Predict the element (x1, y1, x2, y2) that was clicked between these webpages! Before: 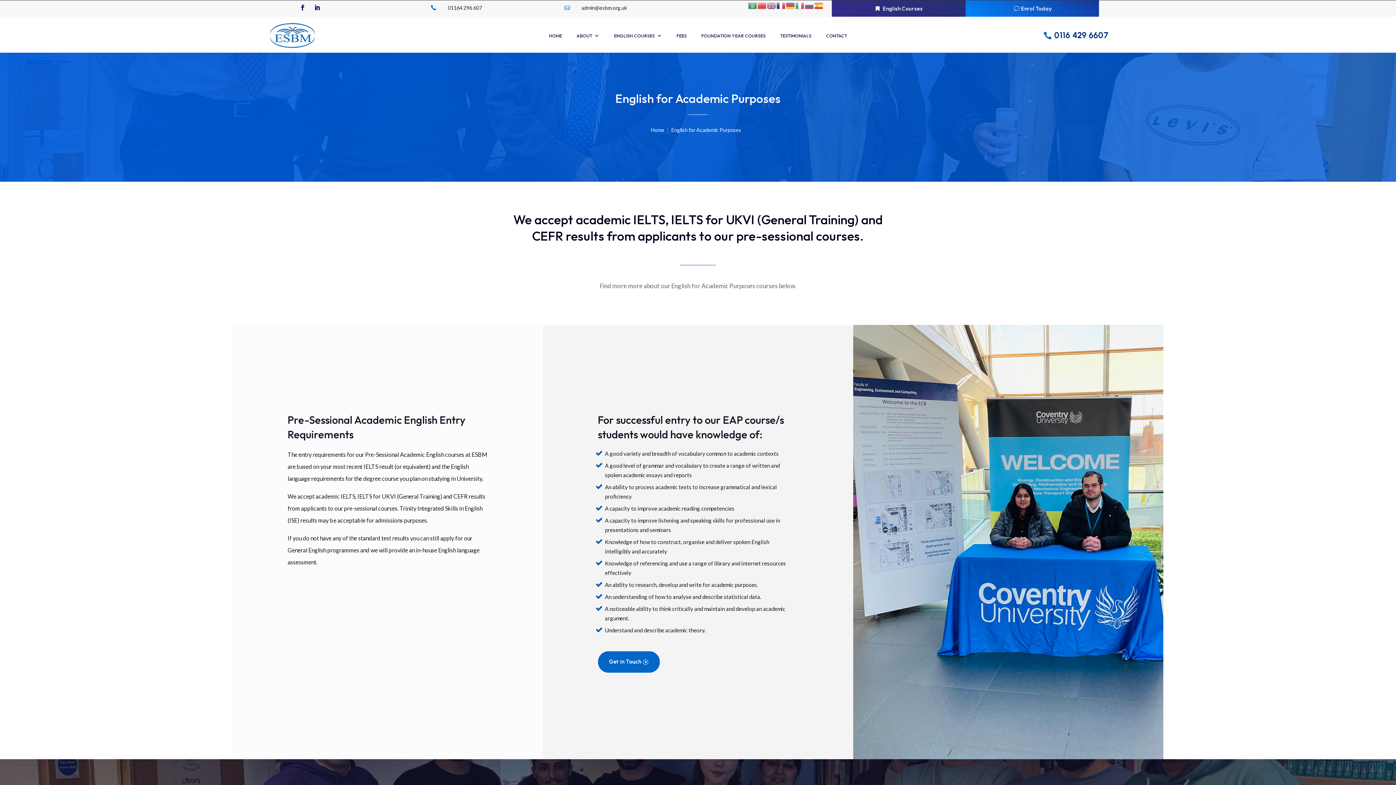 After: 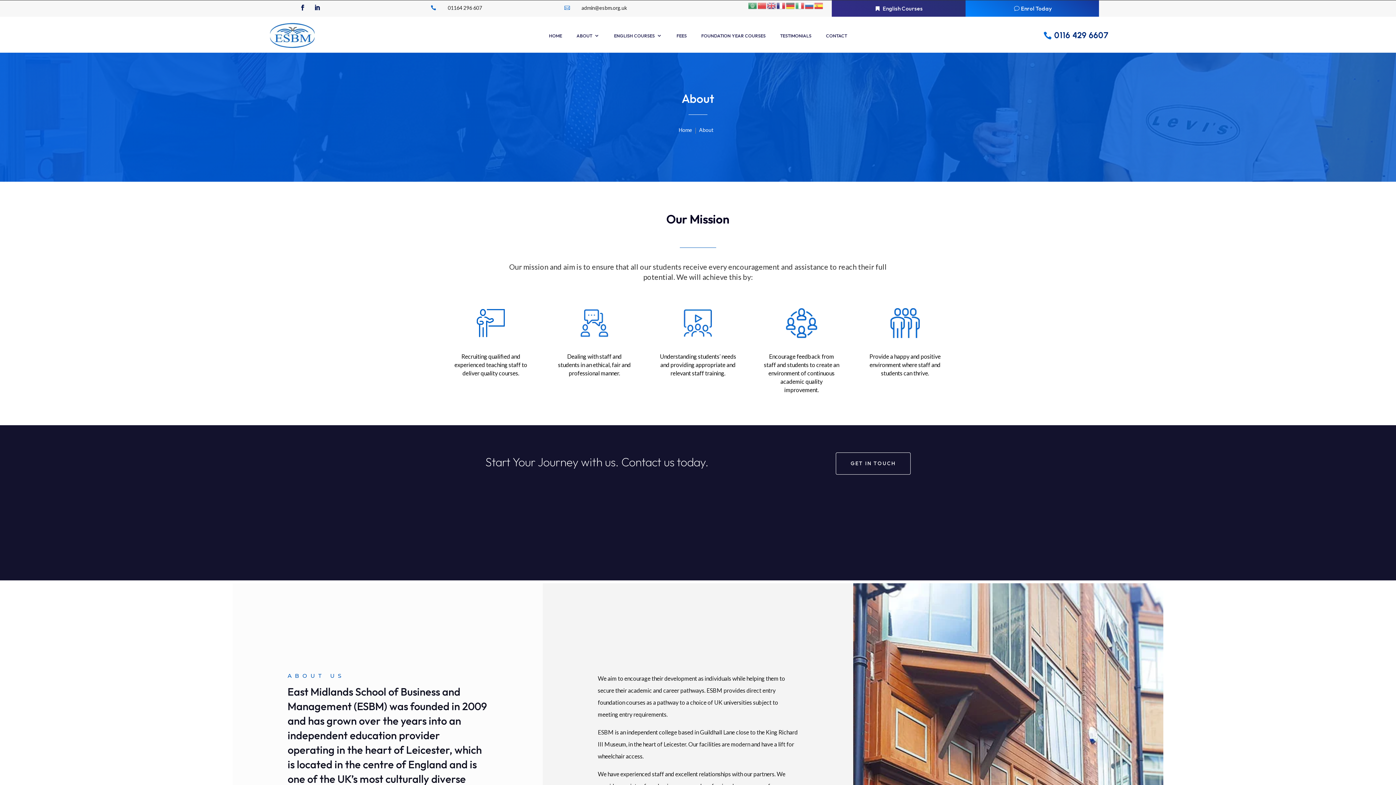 Action: bbox: (576, 33, 599, 41) label: ABOUT